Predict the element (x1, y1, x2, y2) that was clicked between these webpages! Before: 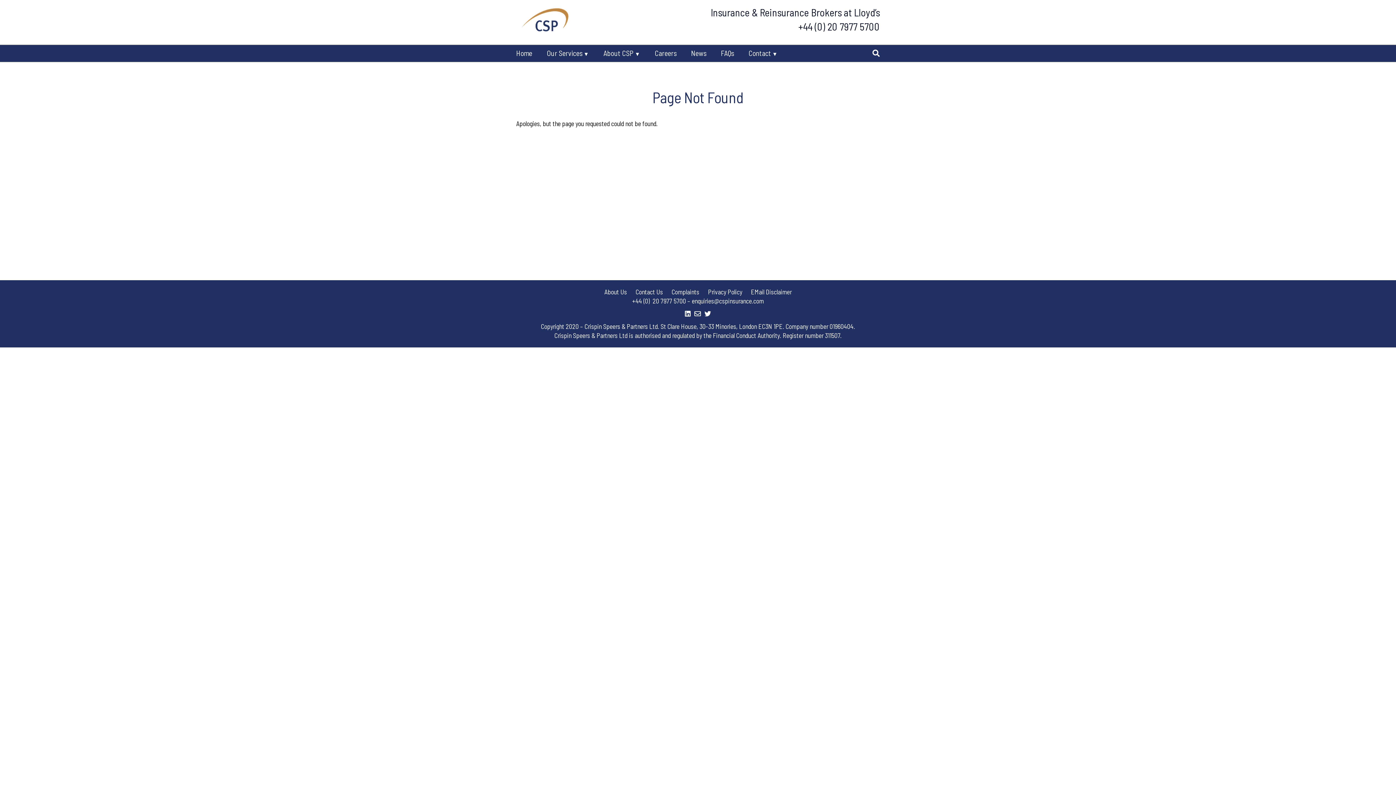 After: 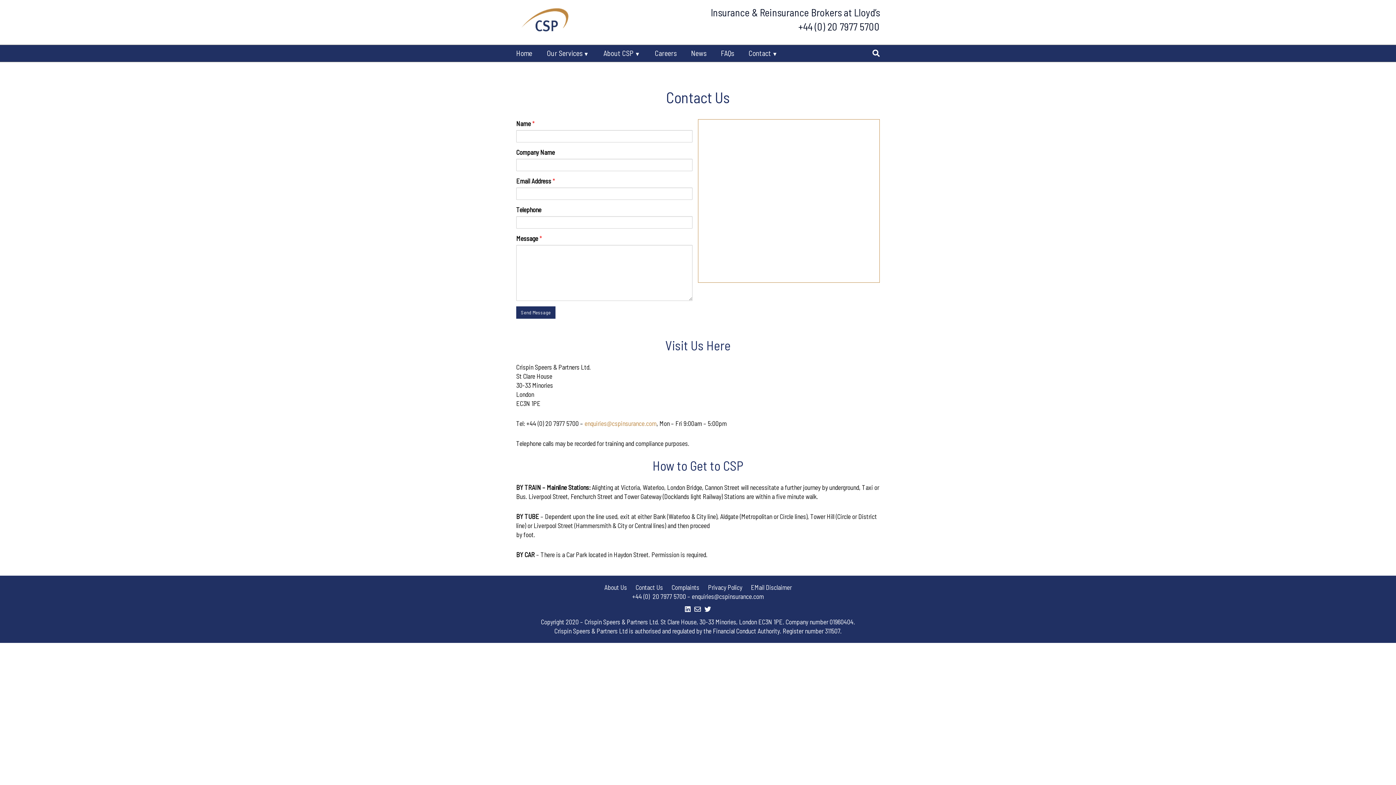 Action: bbox: (635, 288, 663, 296) label: Contact Us